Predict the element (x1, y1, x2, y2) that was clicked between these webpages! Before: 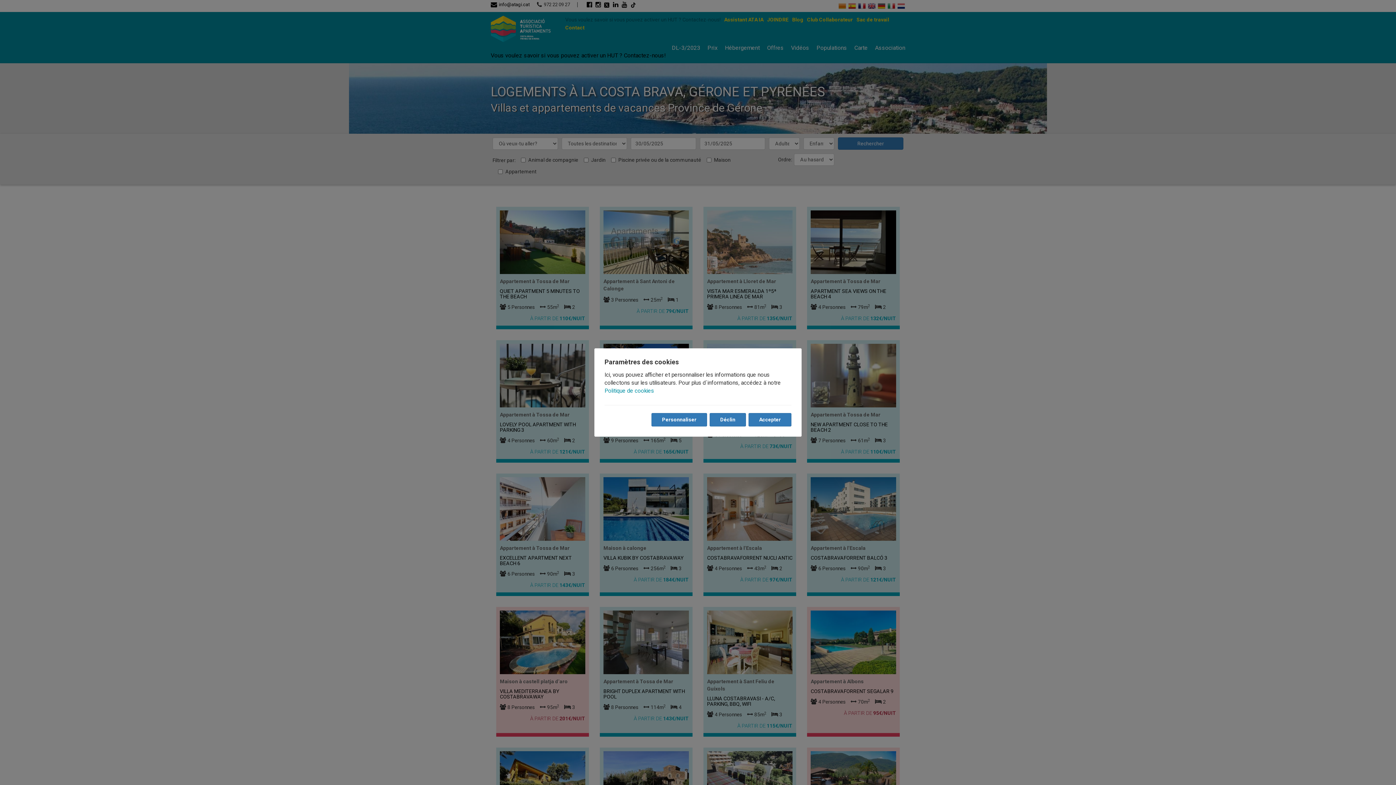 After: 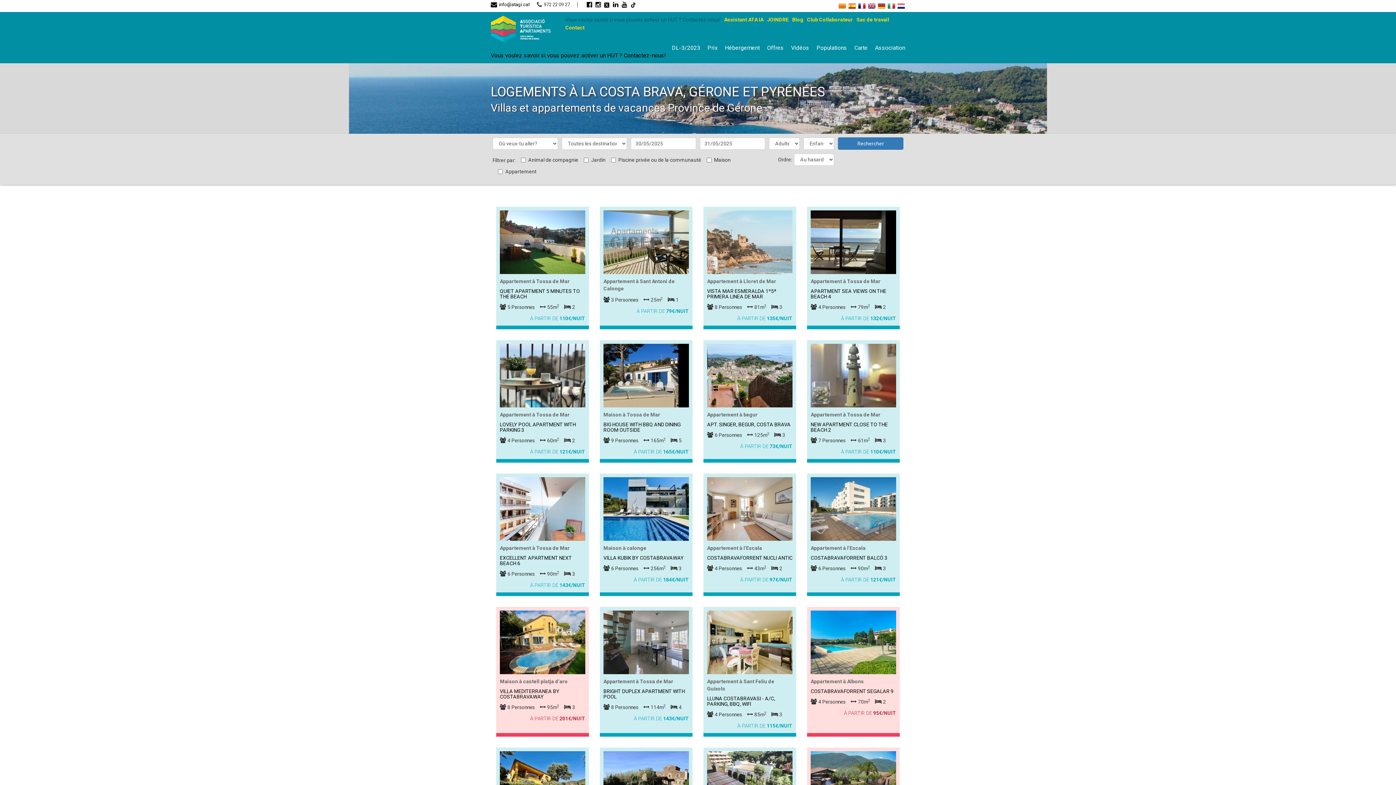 Action: label: Déclin bbox: (709, 413, 746, 426)